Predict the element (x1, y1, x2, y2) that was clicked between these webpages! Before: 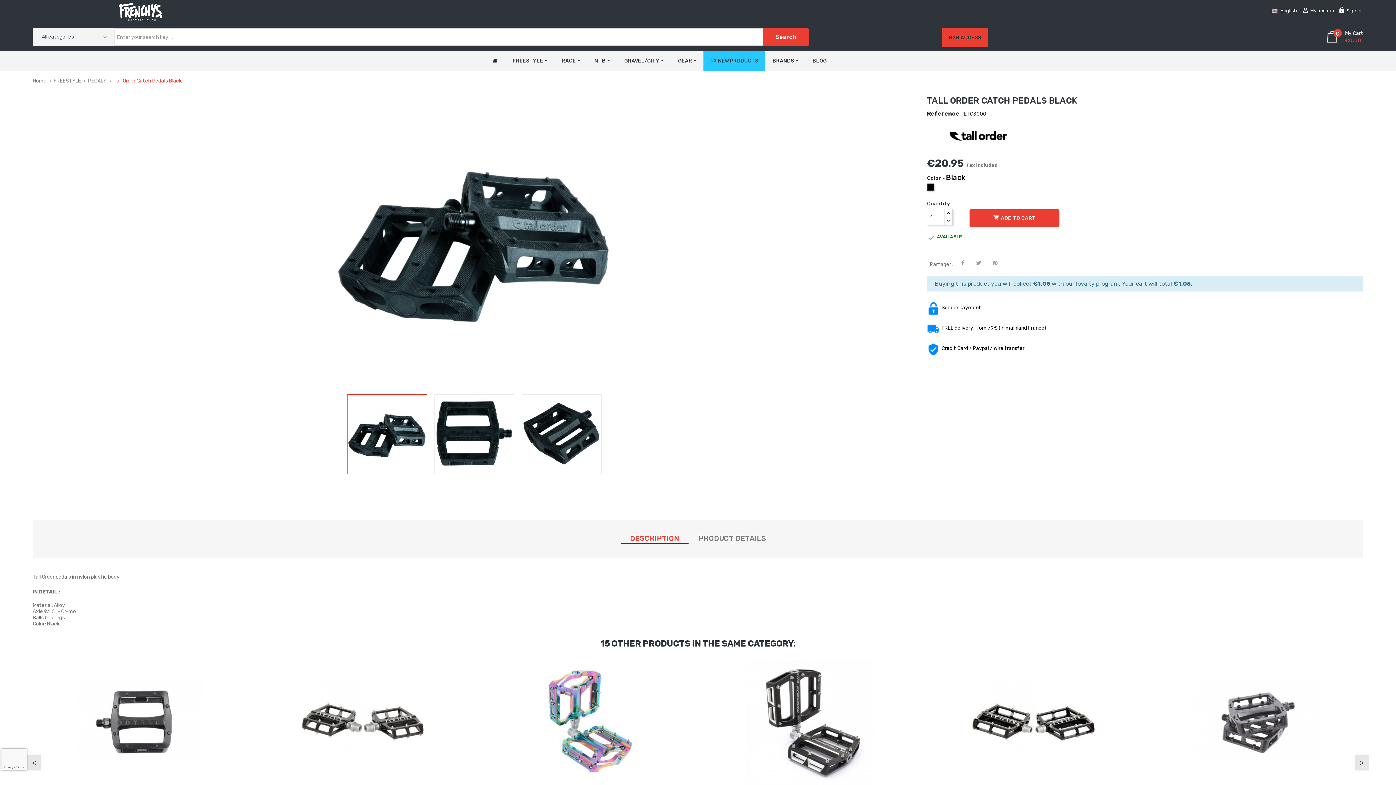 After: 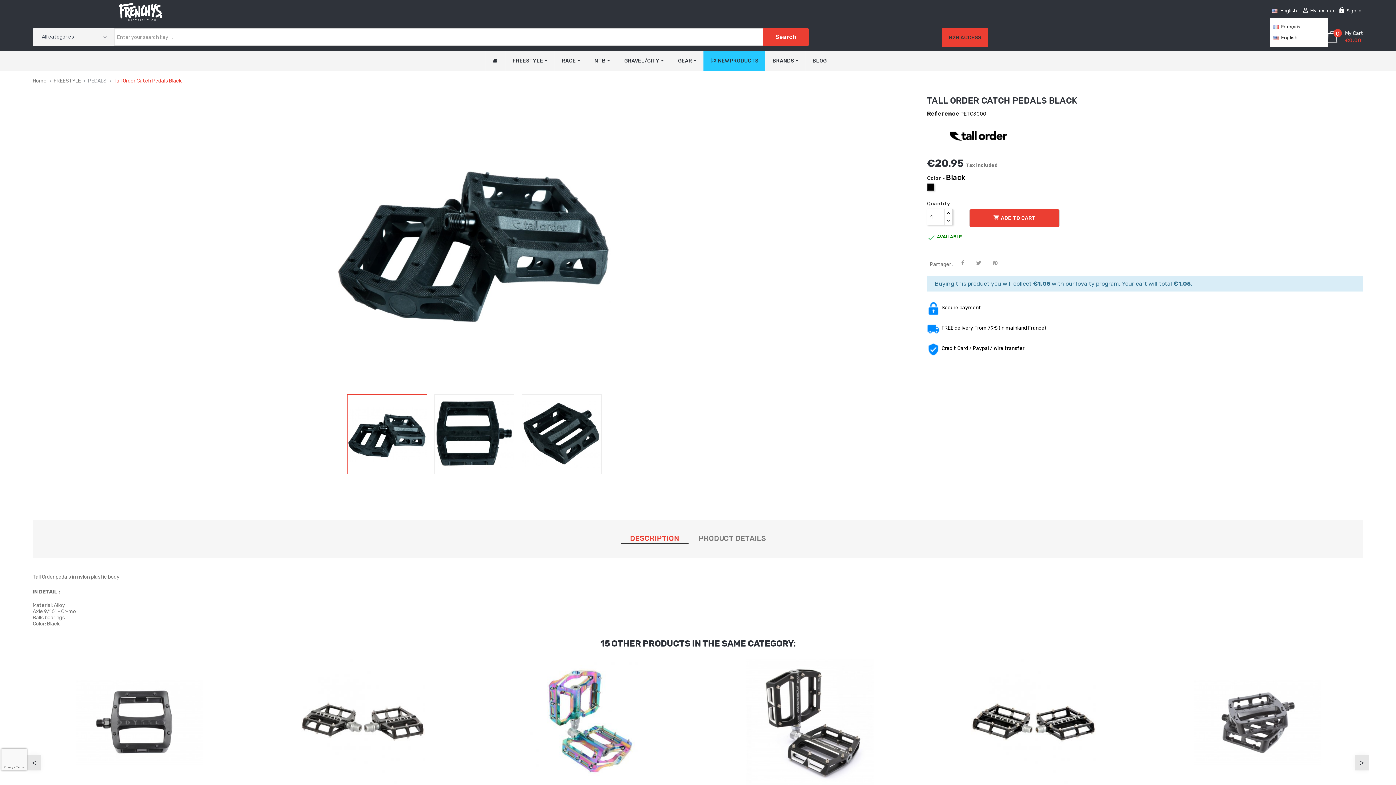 Action: bbox: (1270, 8, 1299, 13) label: Language dropdown